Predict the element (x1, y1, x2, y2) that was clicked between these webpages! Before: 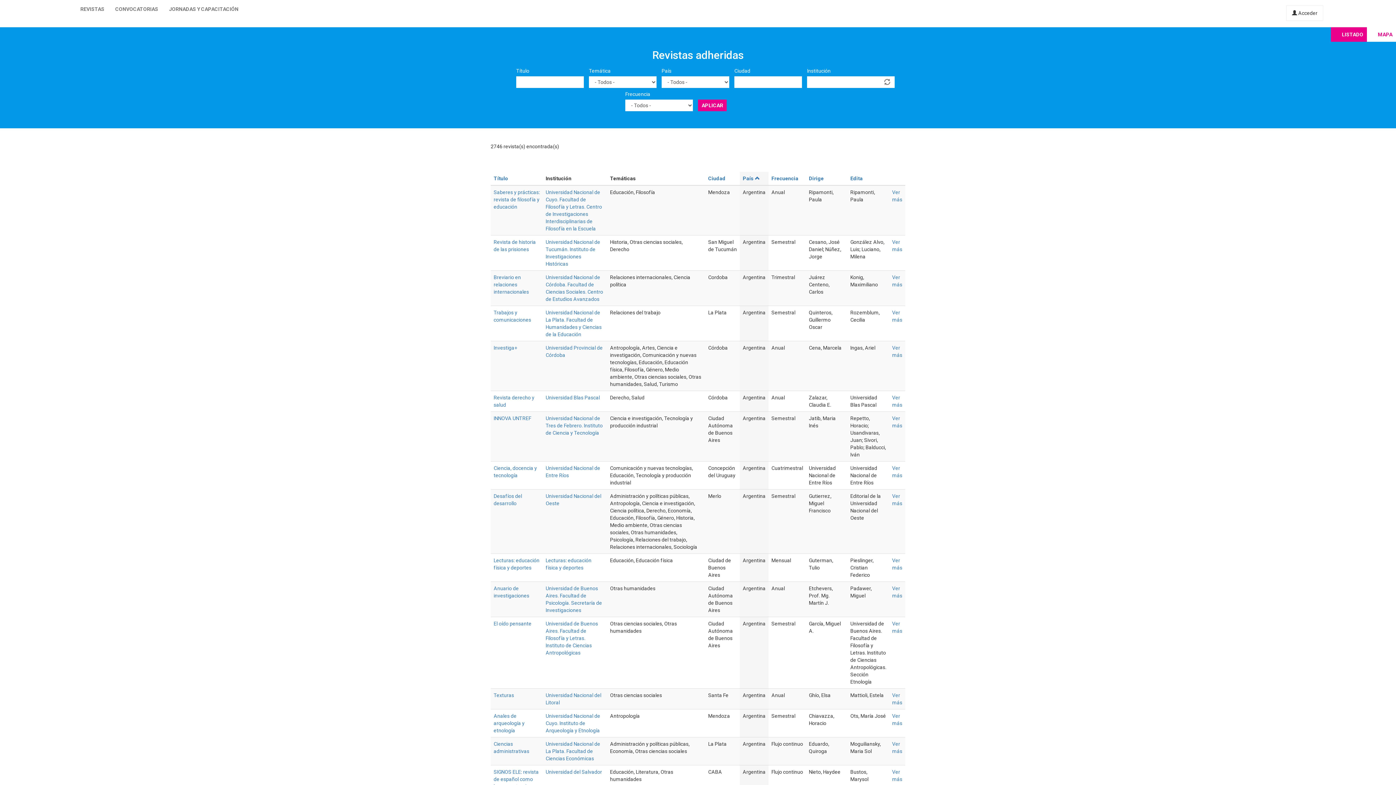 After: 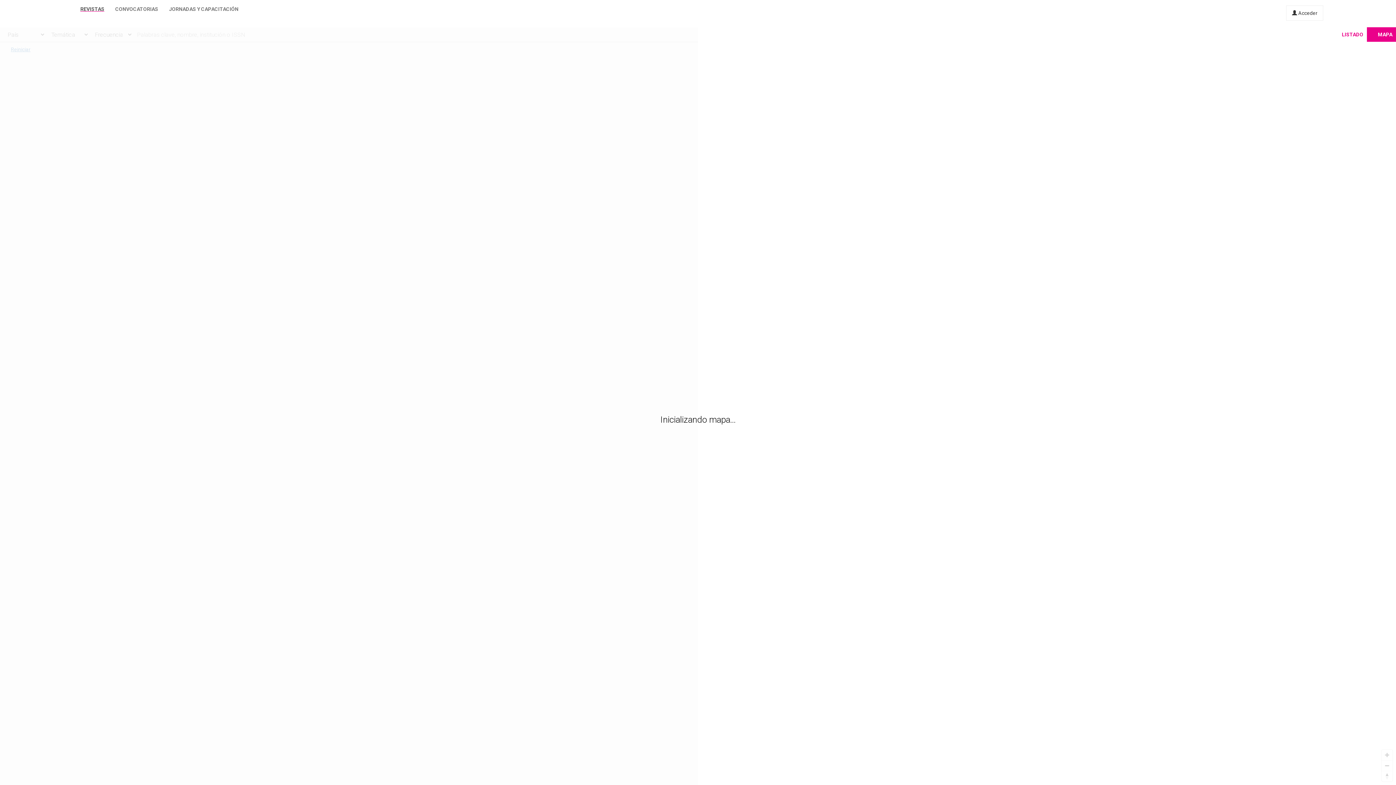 Action: label: MAPA bbox: (1367, 27, 1396, 41)